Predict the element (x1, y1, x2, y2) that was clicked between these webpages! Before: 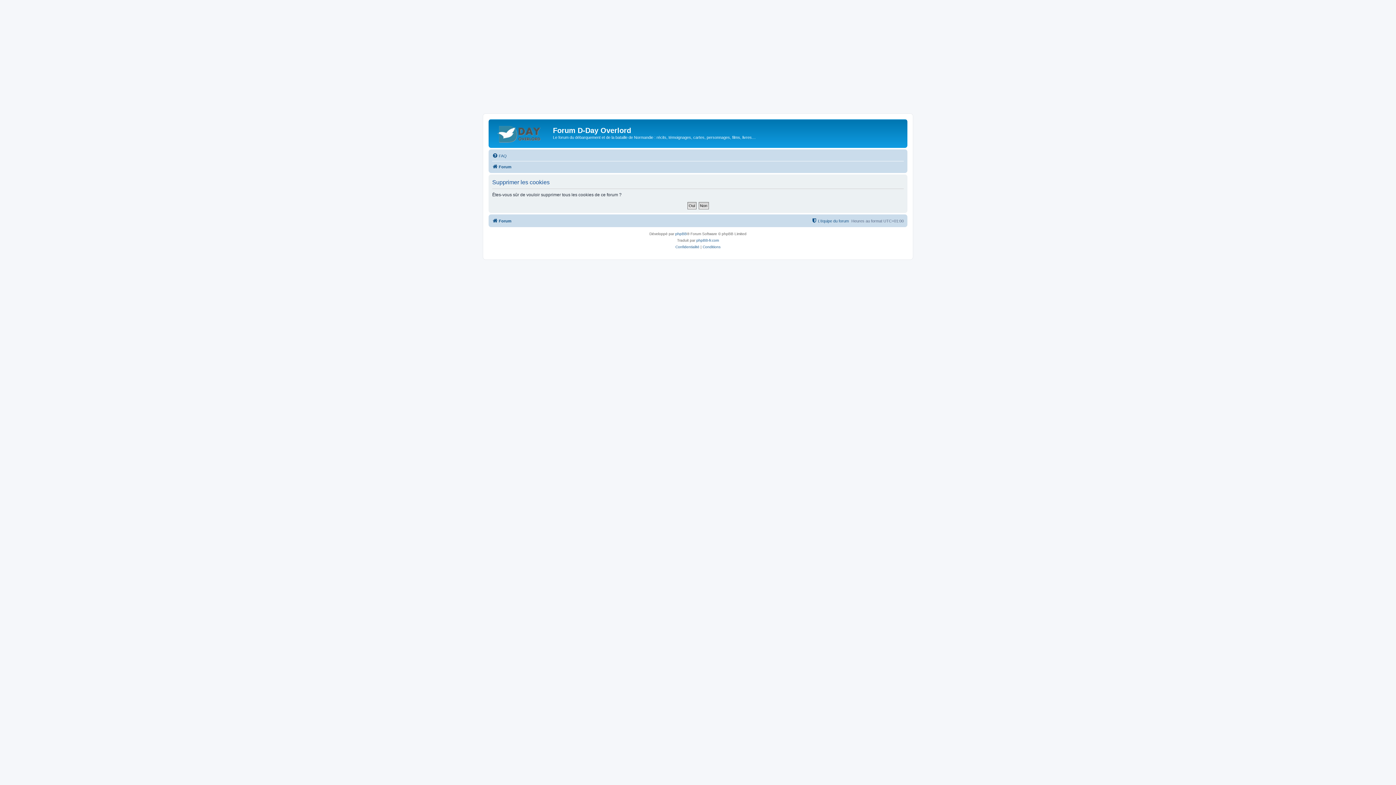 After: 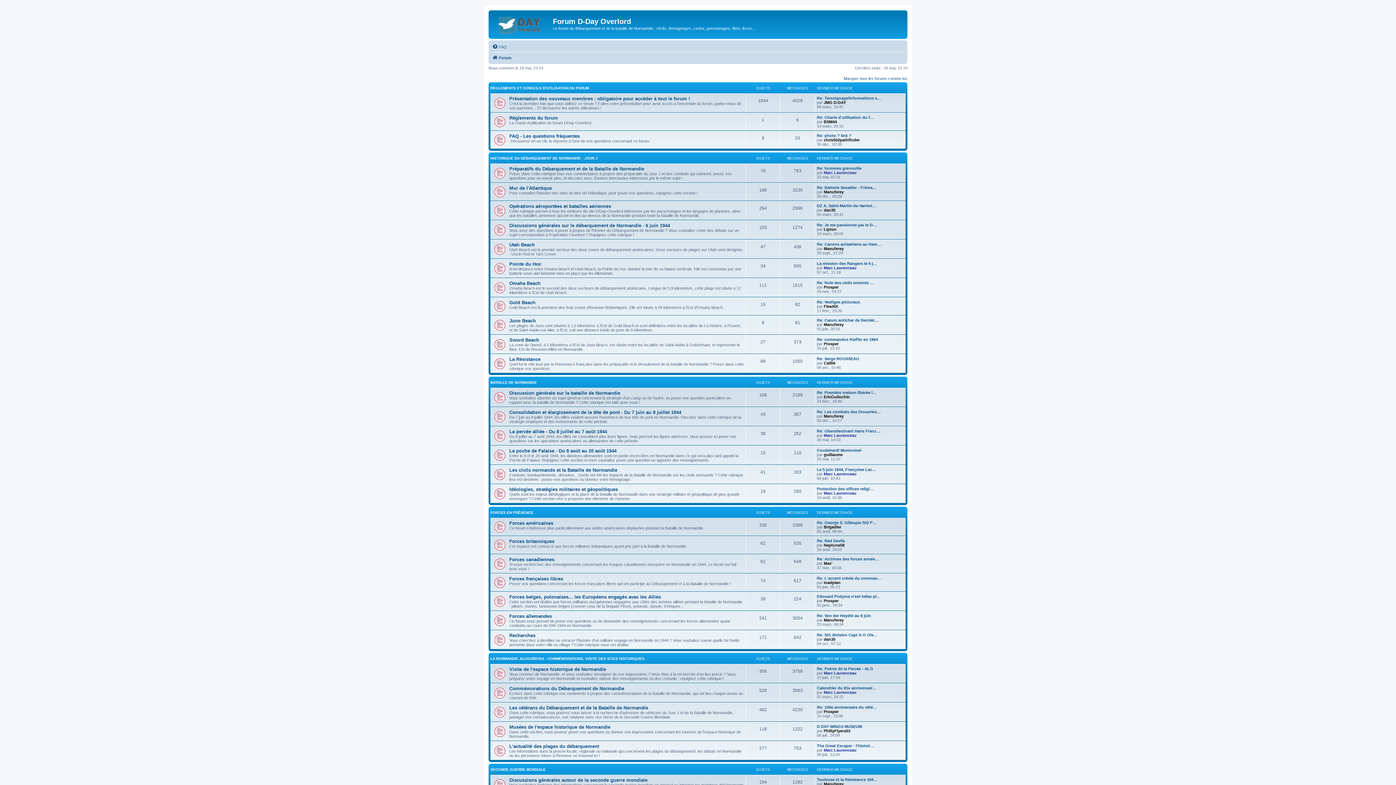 Action: bbox: (490, 121, 553, 144)